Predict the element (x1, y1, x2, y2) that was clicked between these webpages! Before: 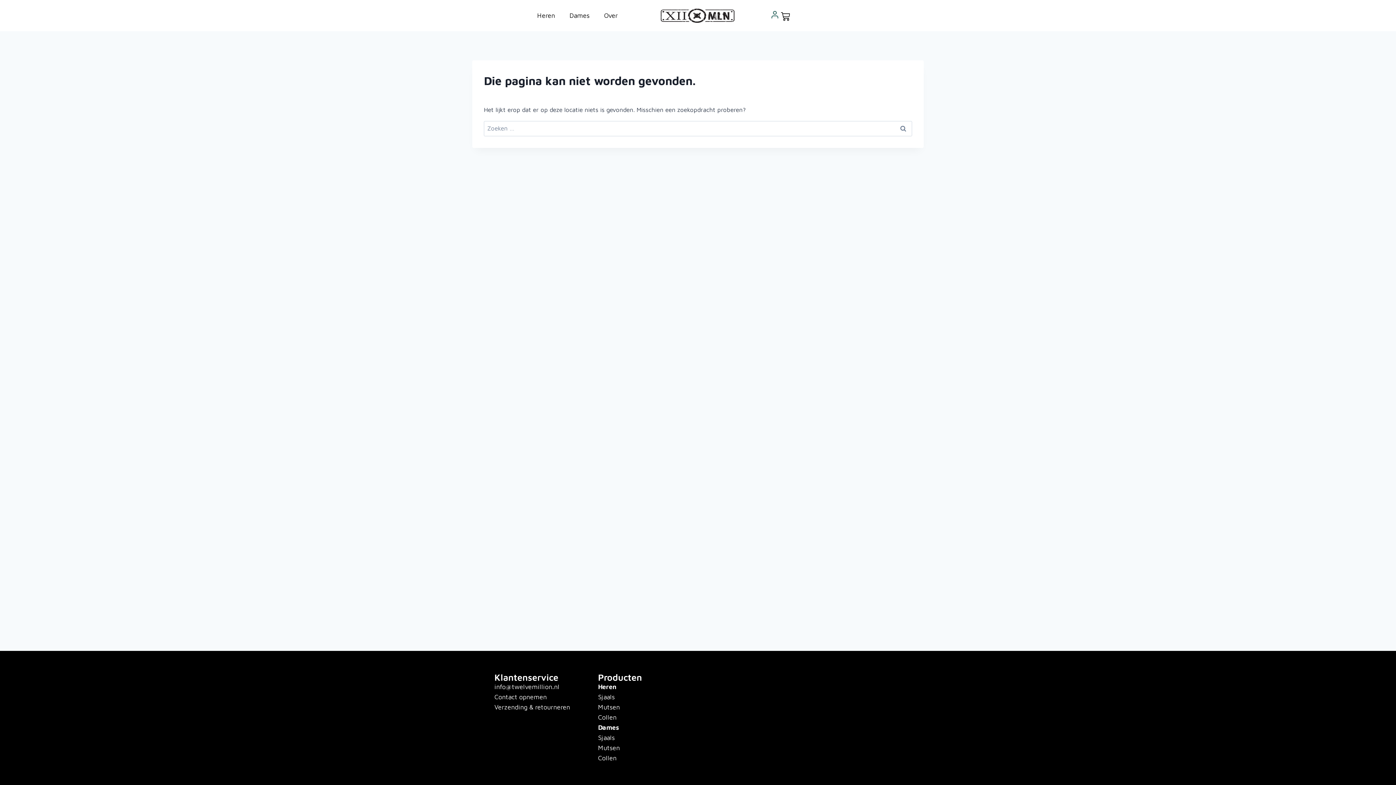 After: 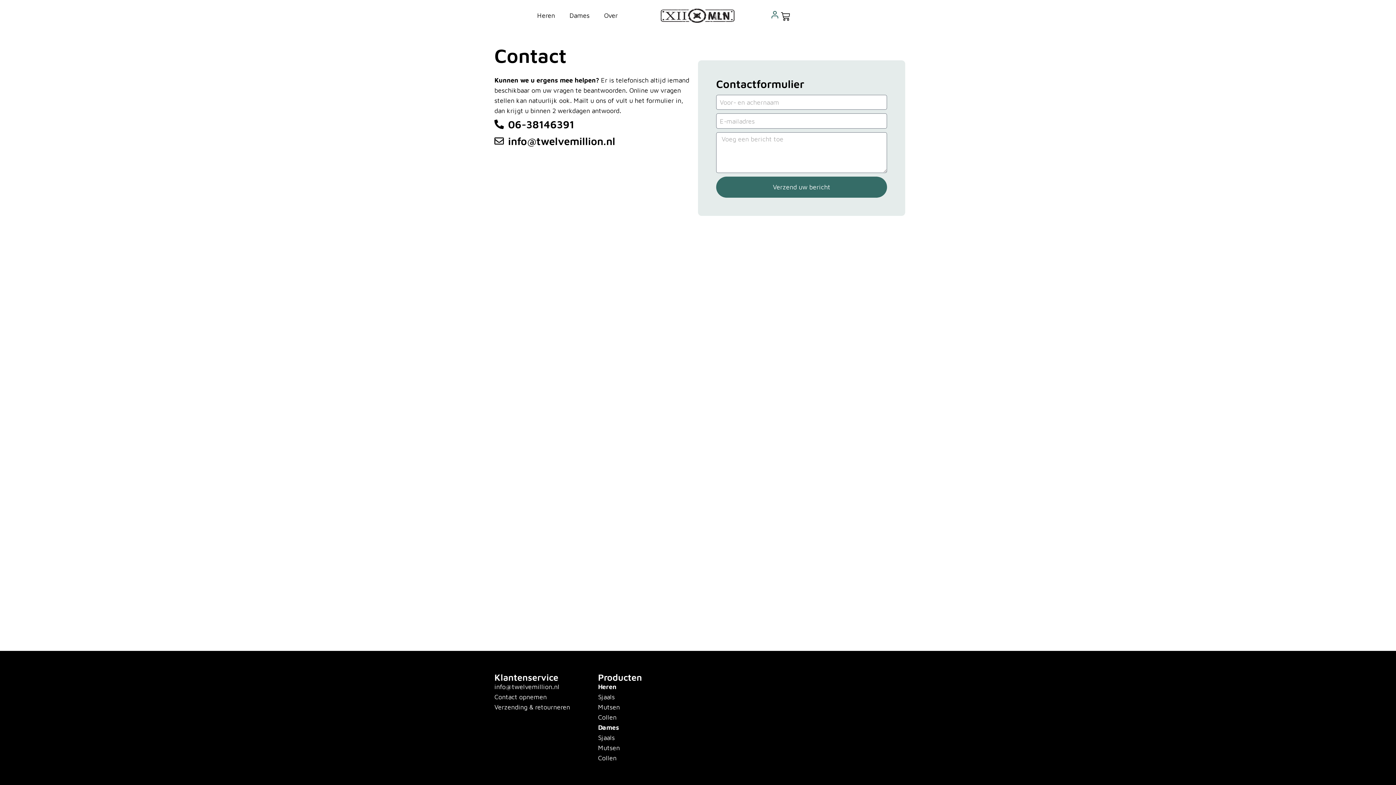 Action: bbox: (494, 692, 590, 702) label: Contact opnemen